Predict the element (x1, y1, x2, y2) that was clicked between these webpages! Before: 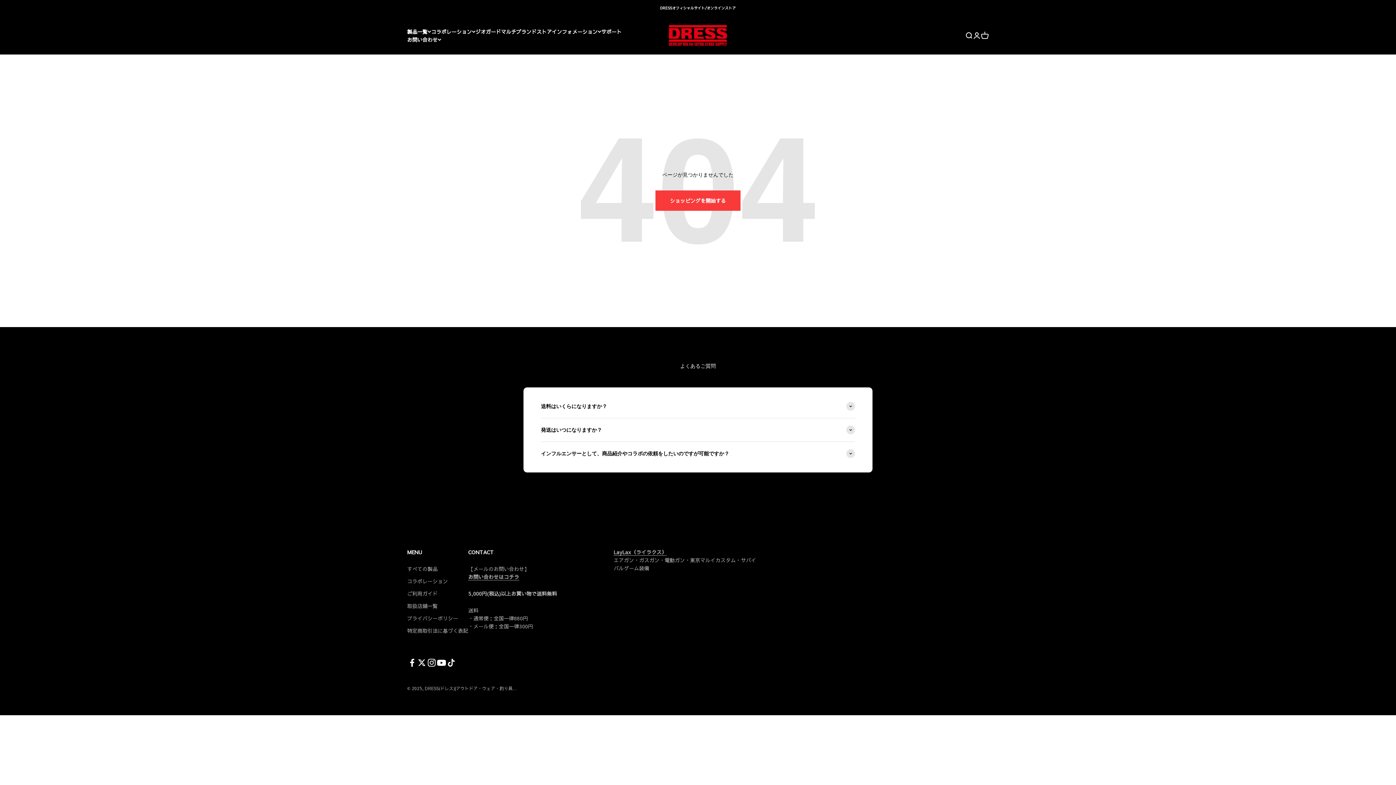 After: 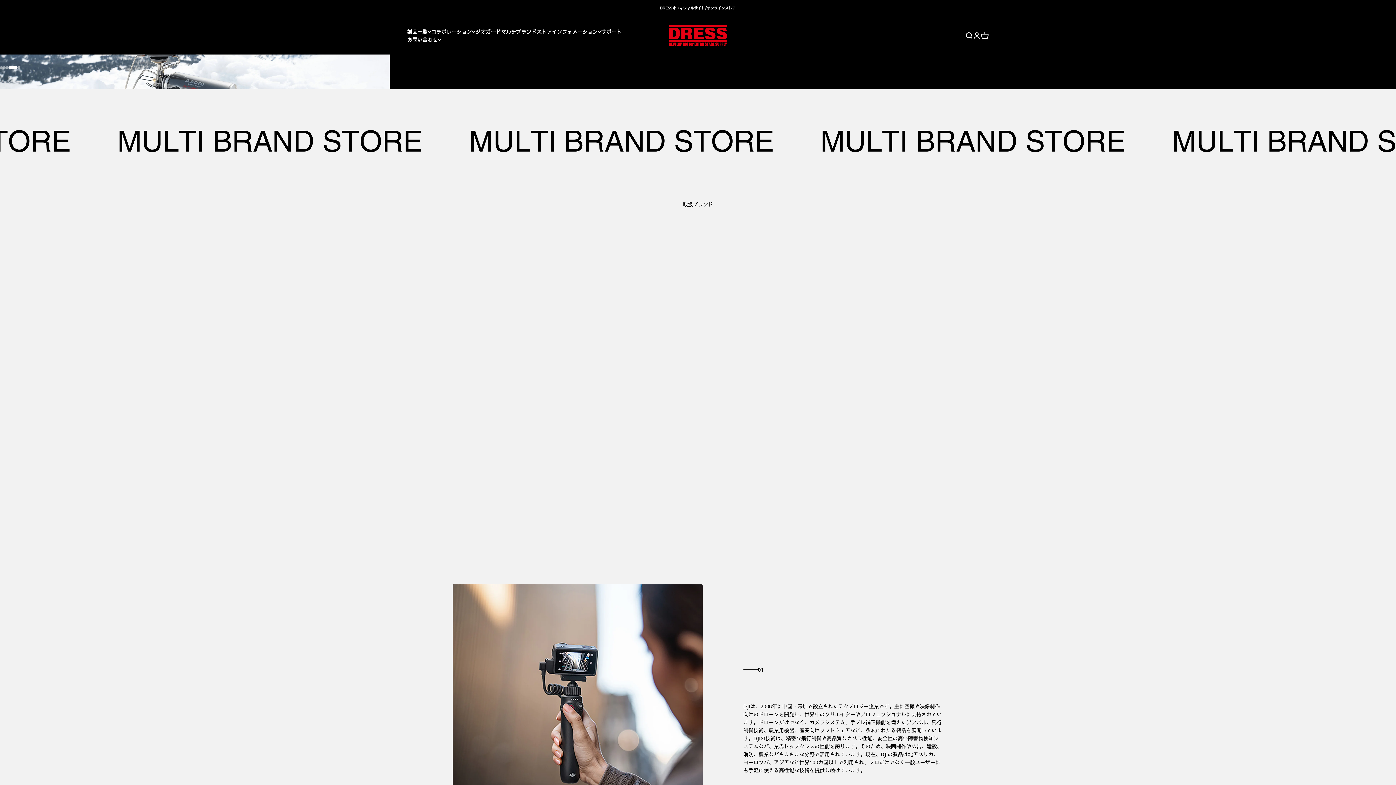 Action: label: マルチブランドストア bbox: (501, 27, 552, 35)